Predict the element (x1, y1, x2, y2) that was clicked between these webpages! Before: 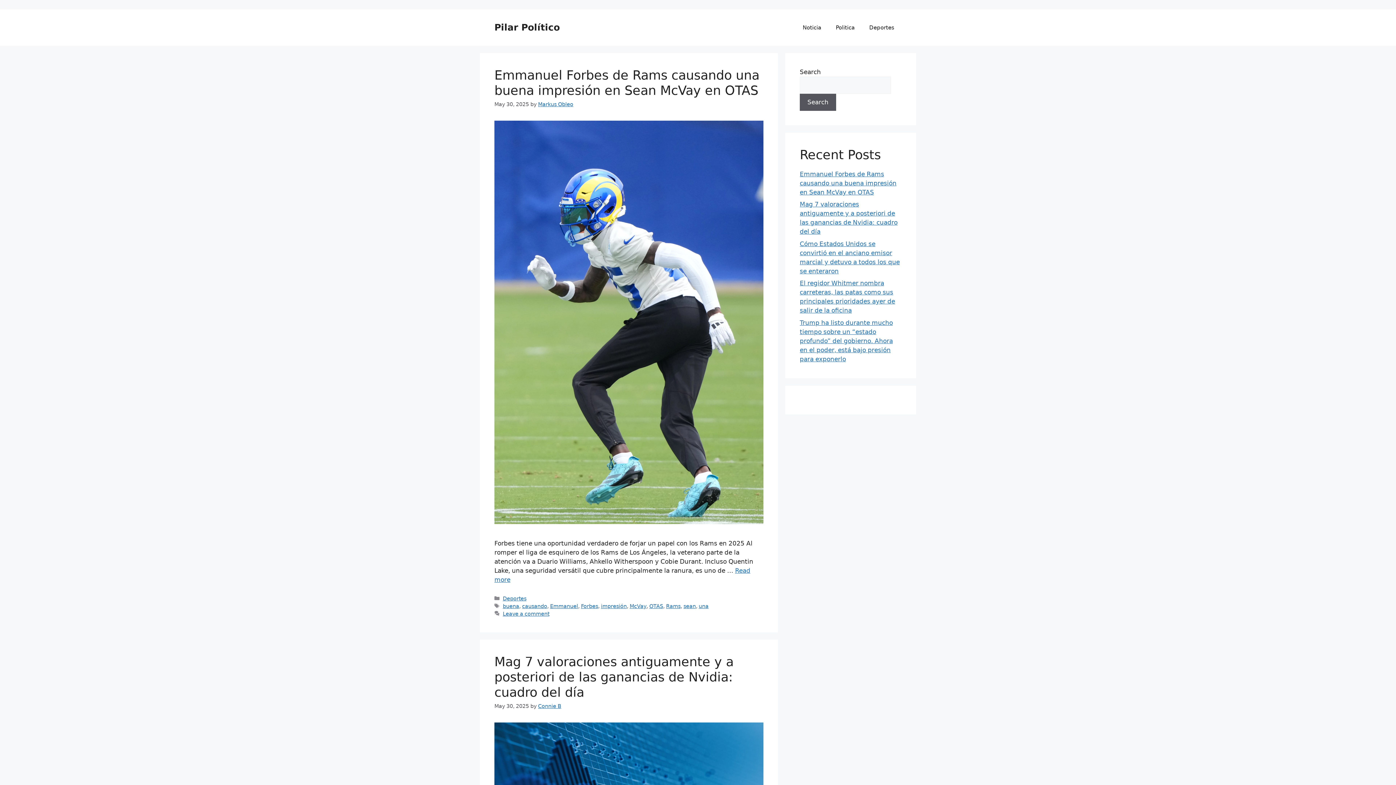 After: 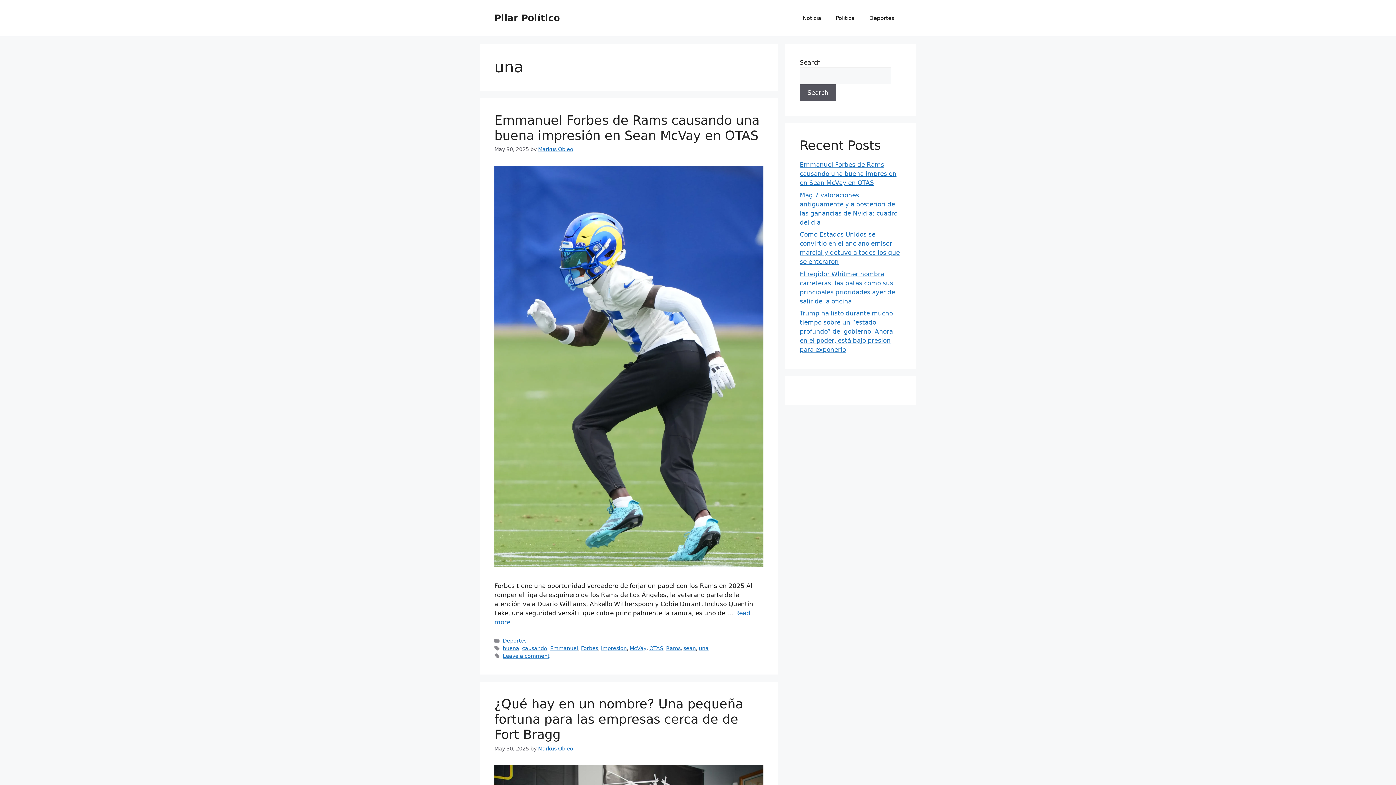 Action: label: una bbox: (698, 603, 708, 609)